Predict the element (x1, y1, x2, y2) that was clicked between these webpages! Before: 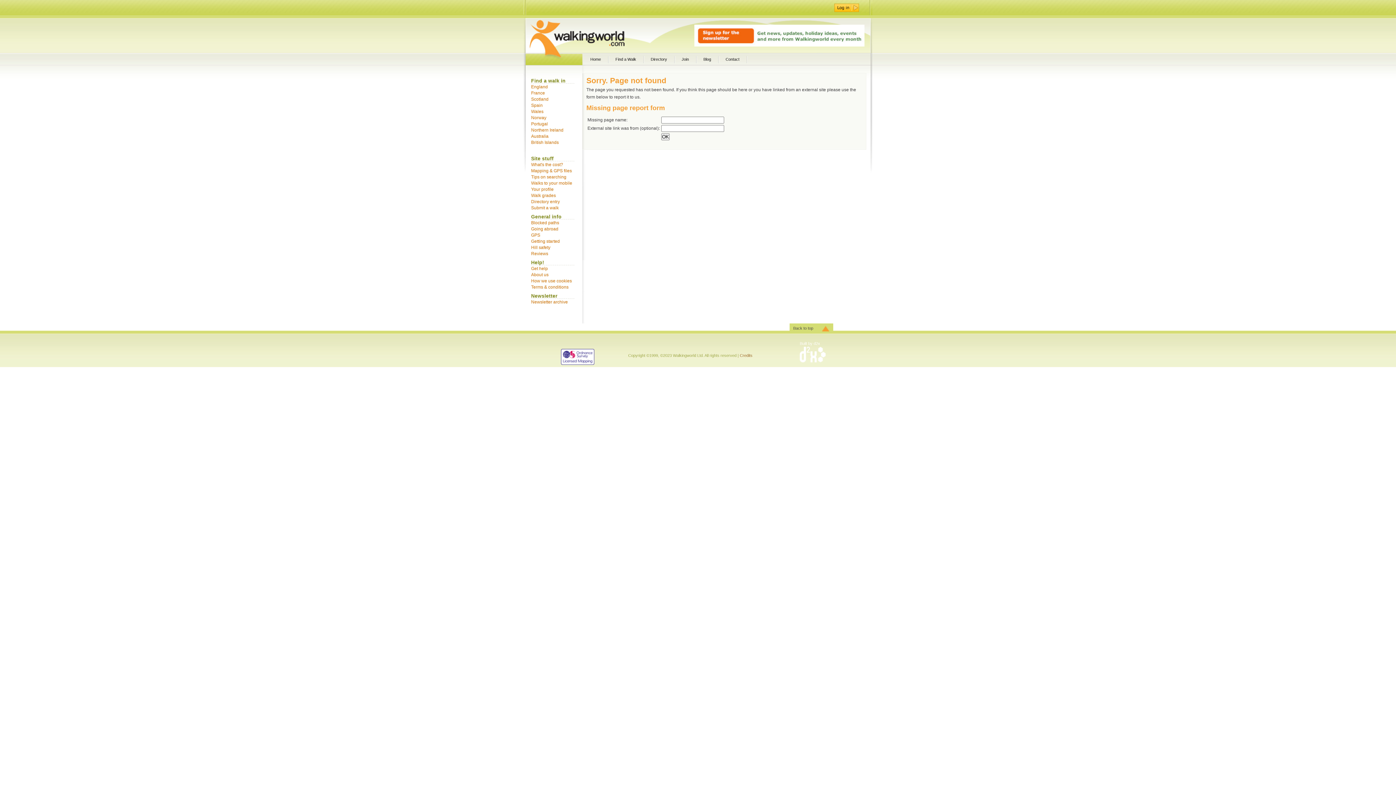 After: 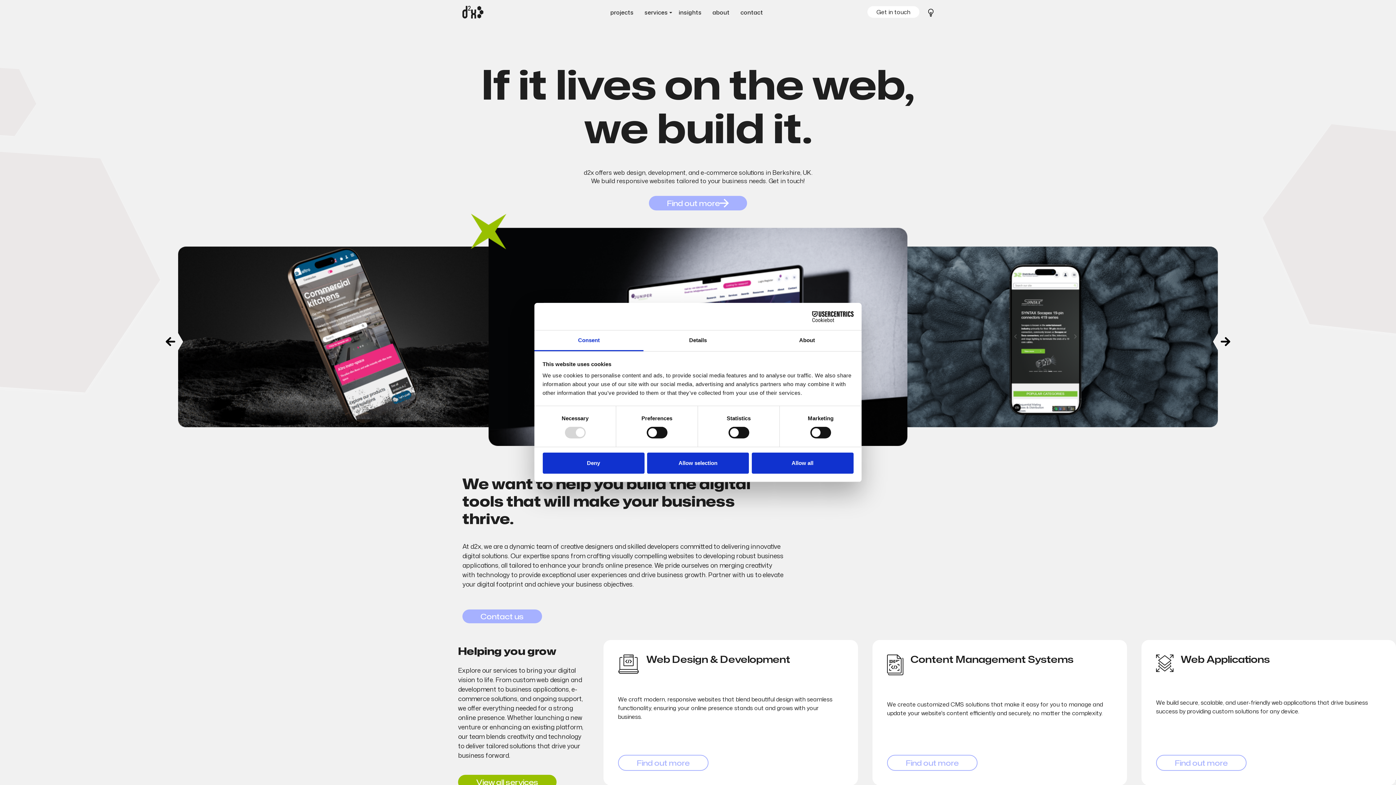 Action: label: Built by d2x bbox: (800, 341, 820, 345)